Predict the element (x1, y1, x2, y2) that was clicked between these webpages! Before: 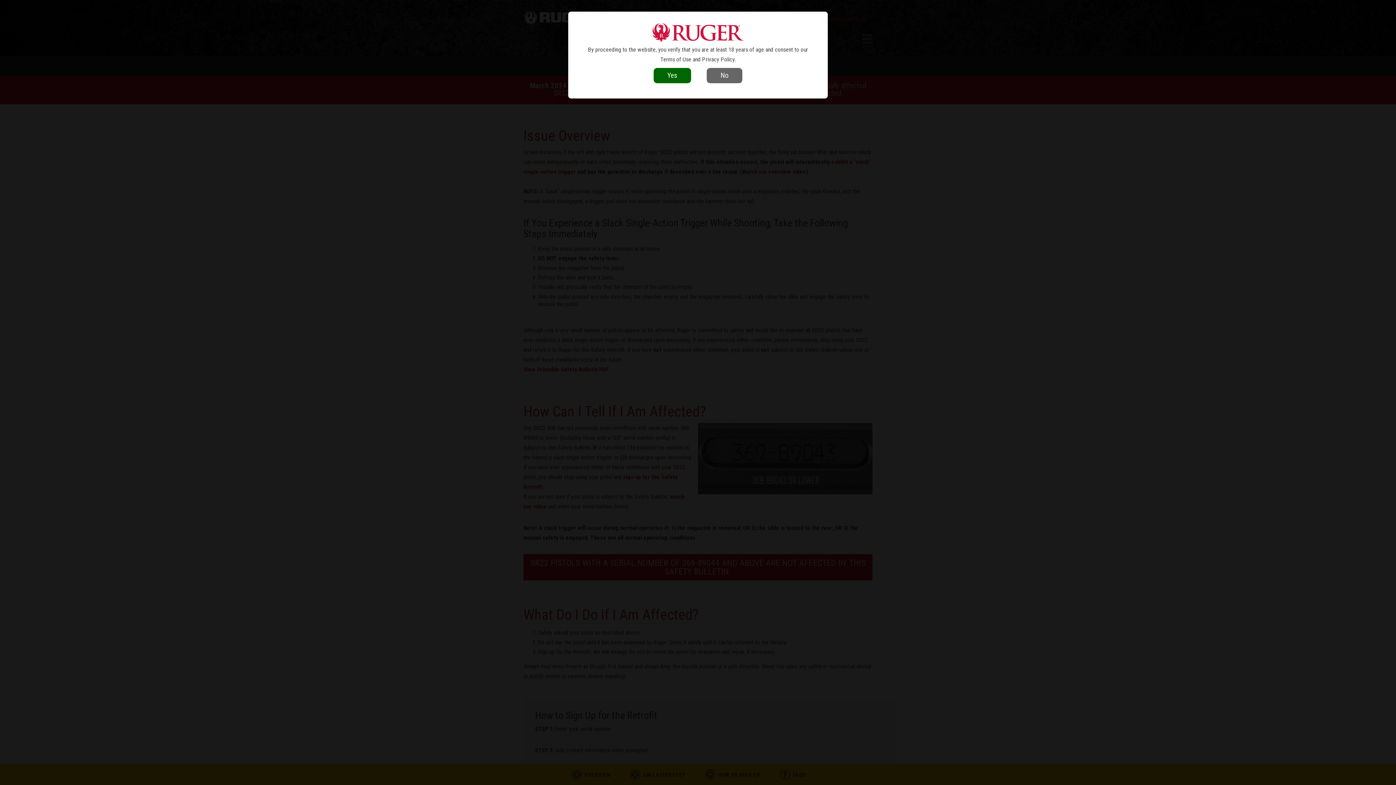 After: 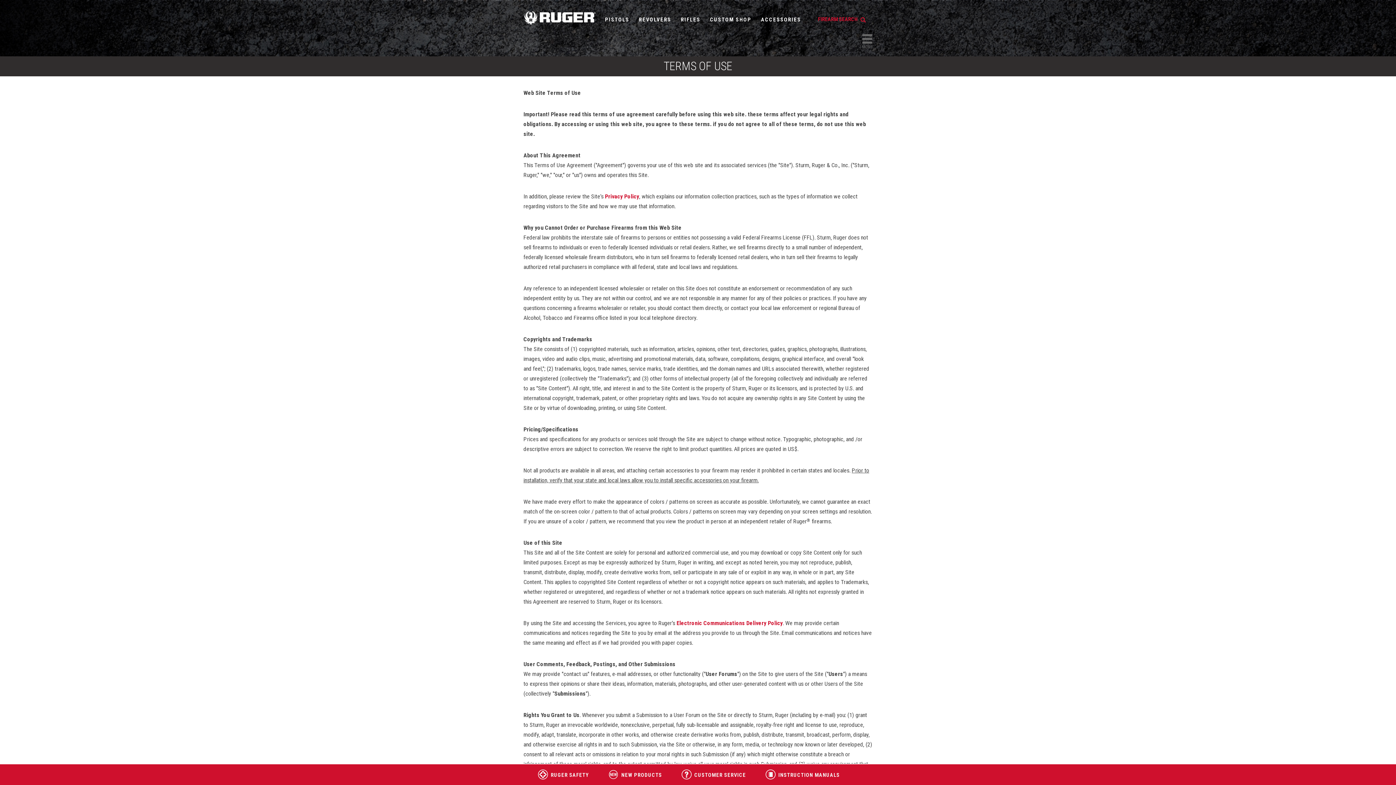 Action: bbox: (660, 56, 691, 62) label: Terms of Use